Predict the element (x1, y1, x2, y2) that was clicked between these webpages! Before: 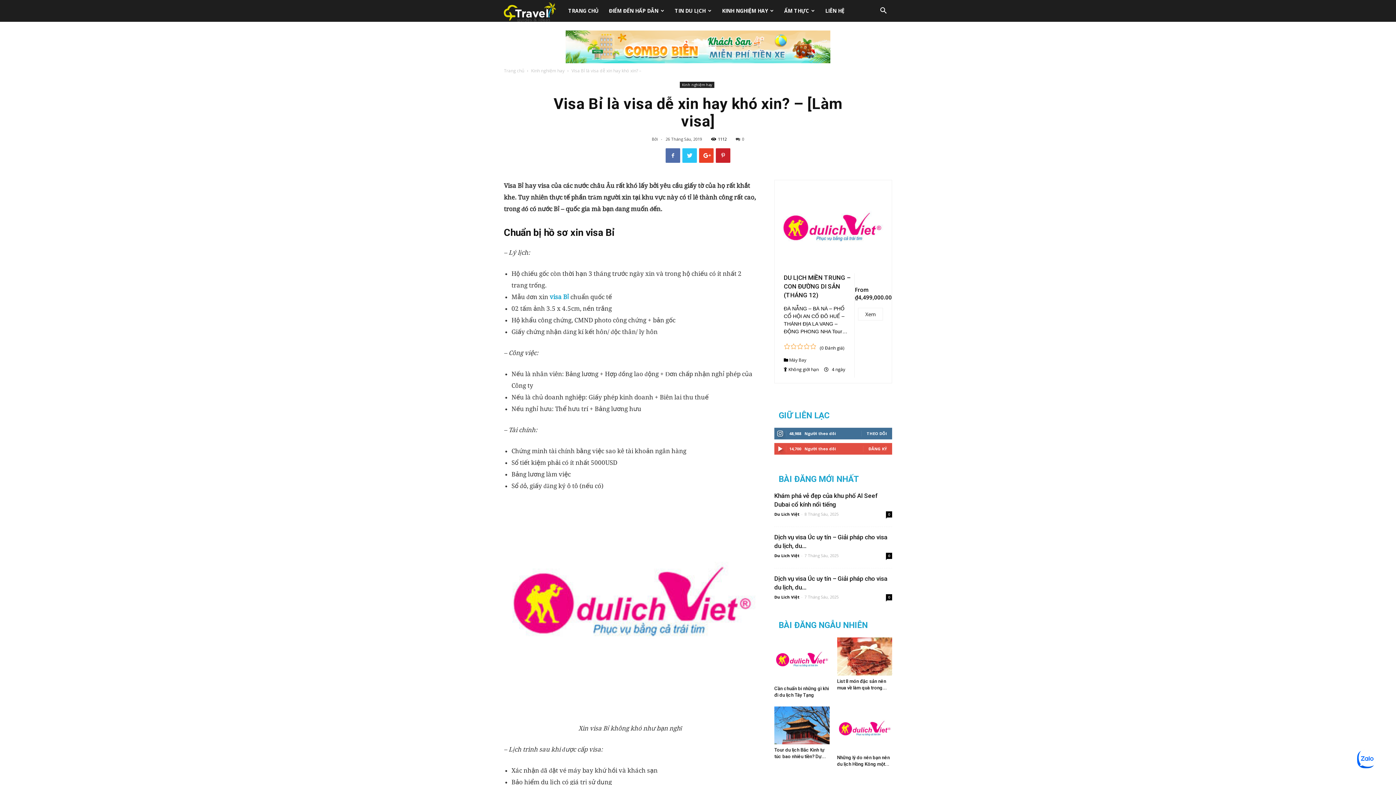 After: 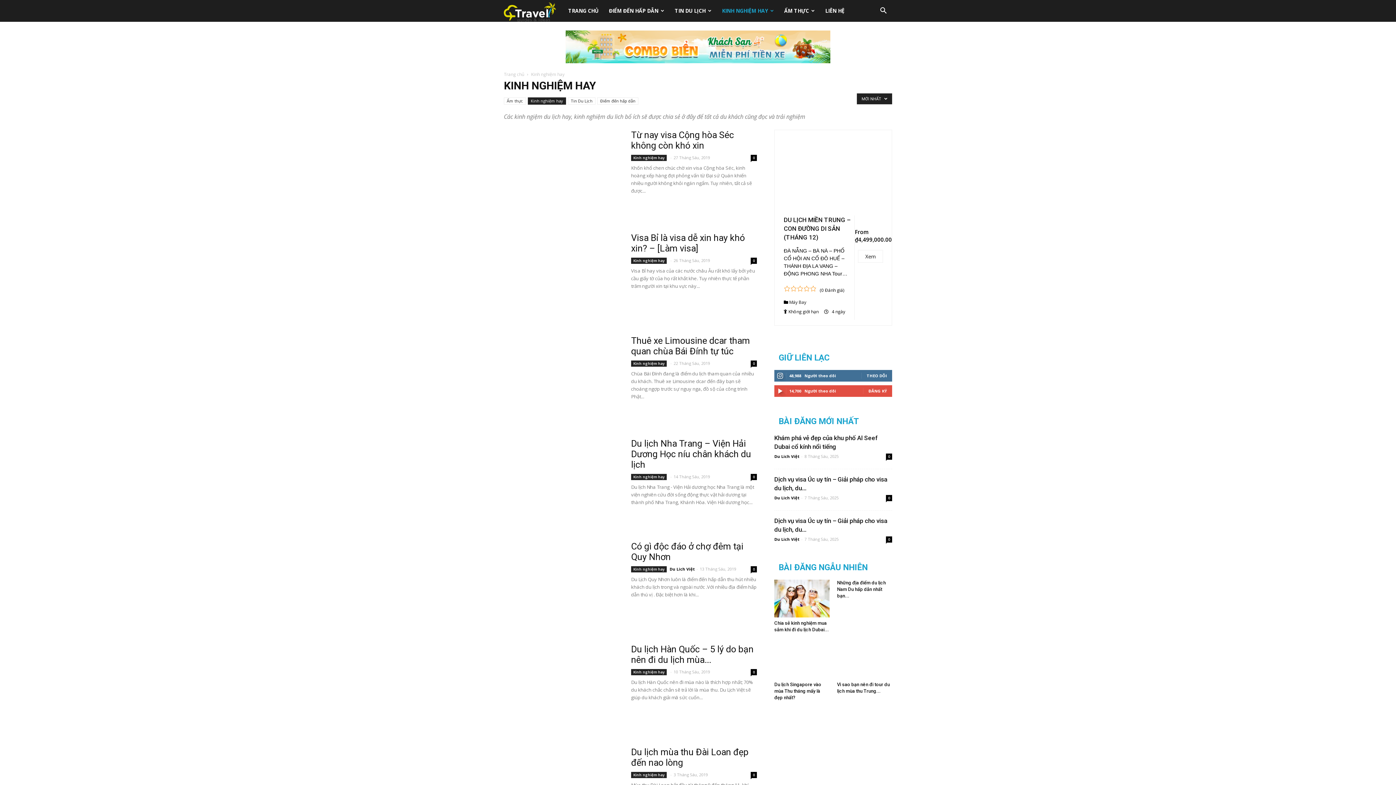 Action: bbox: (531, 67, 564, 73) label: Kinh nghiệm hay